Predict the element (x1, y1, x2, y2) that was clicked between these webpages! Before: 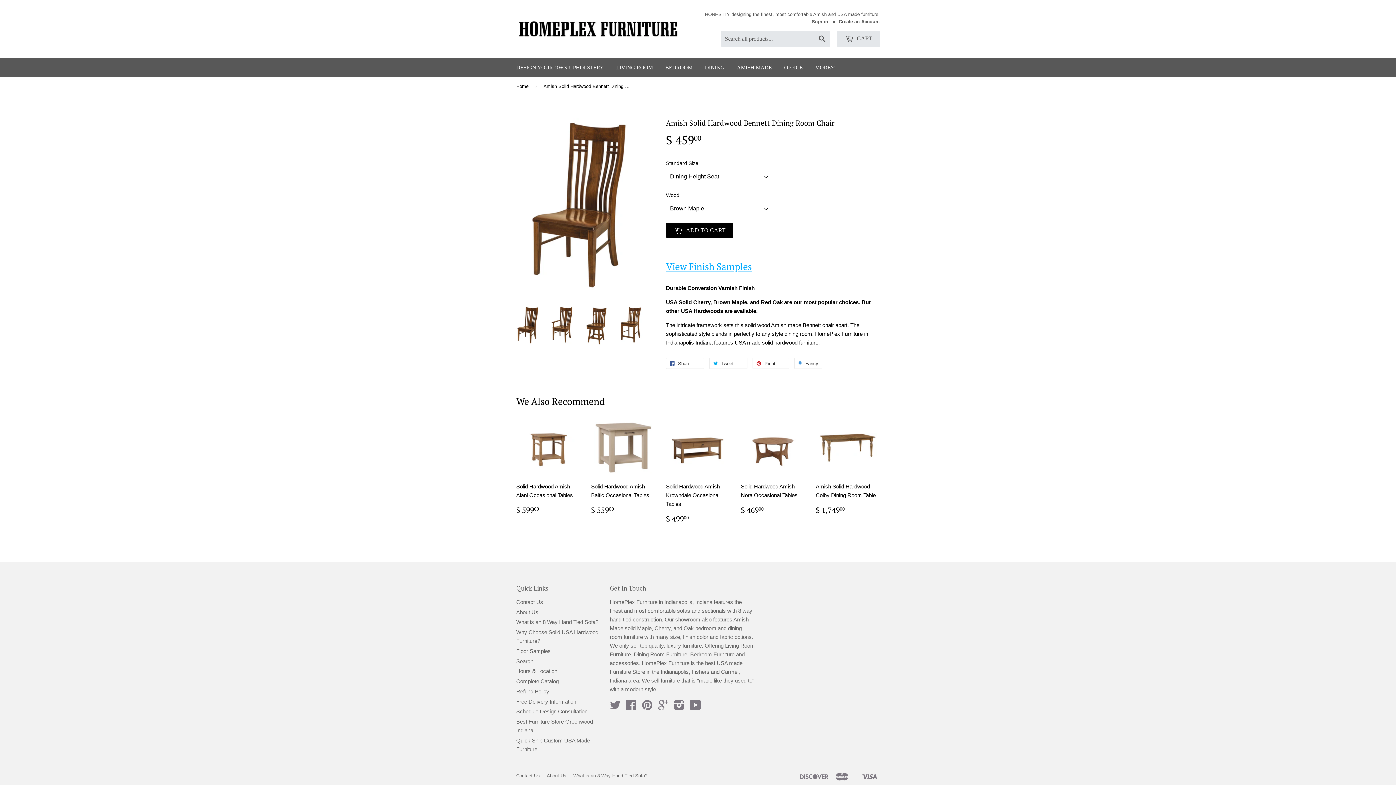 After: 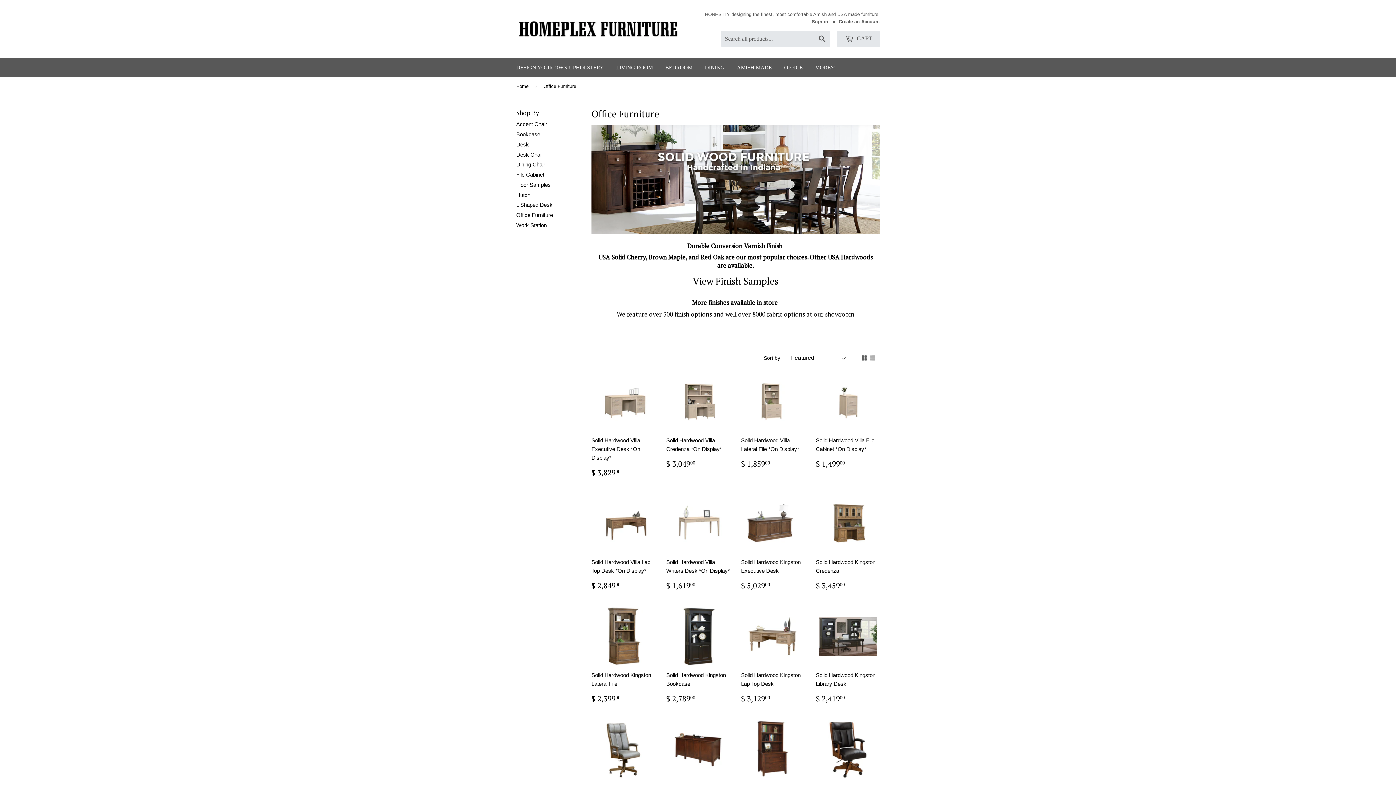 Action: label: OFFICE bbox: (778, 57, 808, 77)